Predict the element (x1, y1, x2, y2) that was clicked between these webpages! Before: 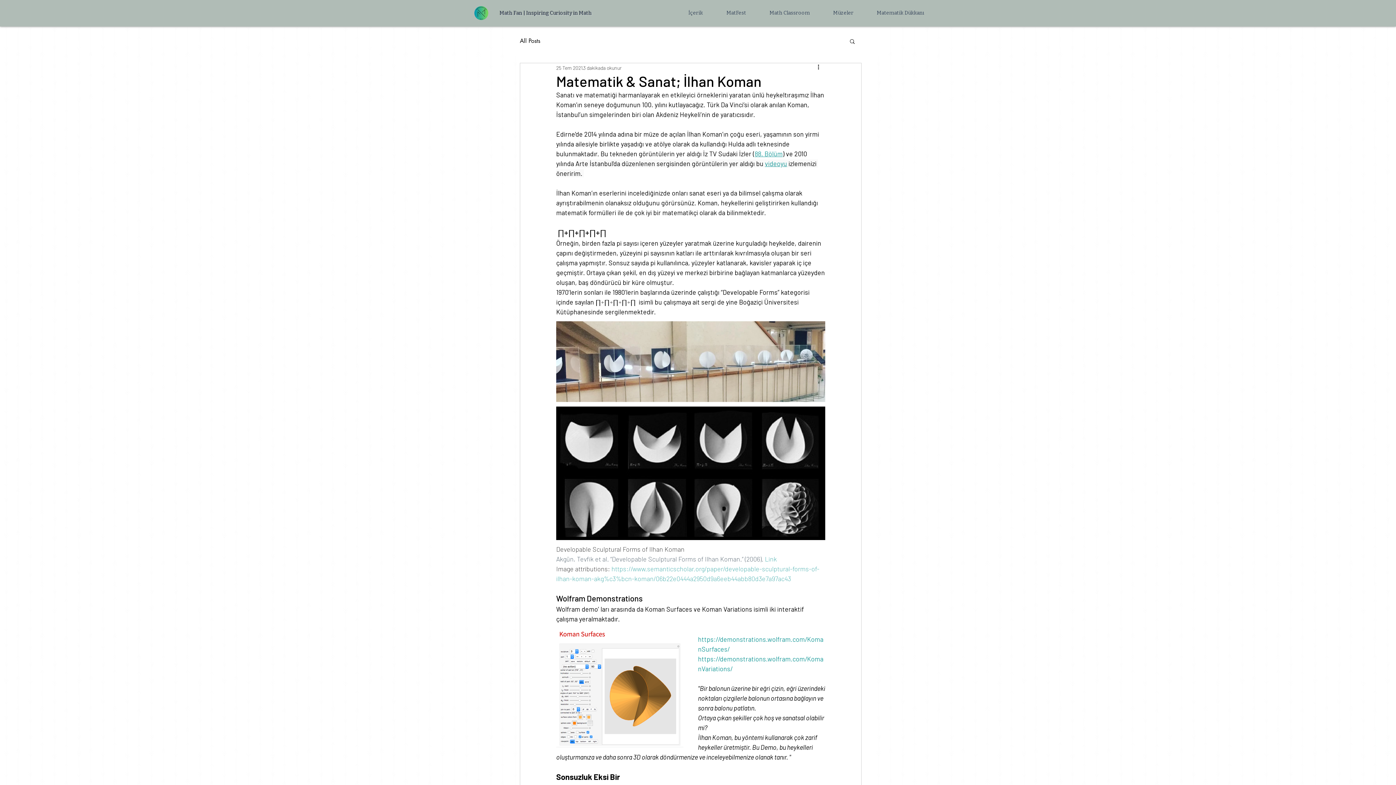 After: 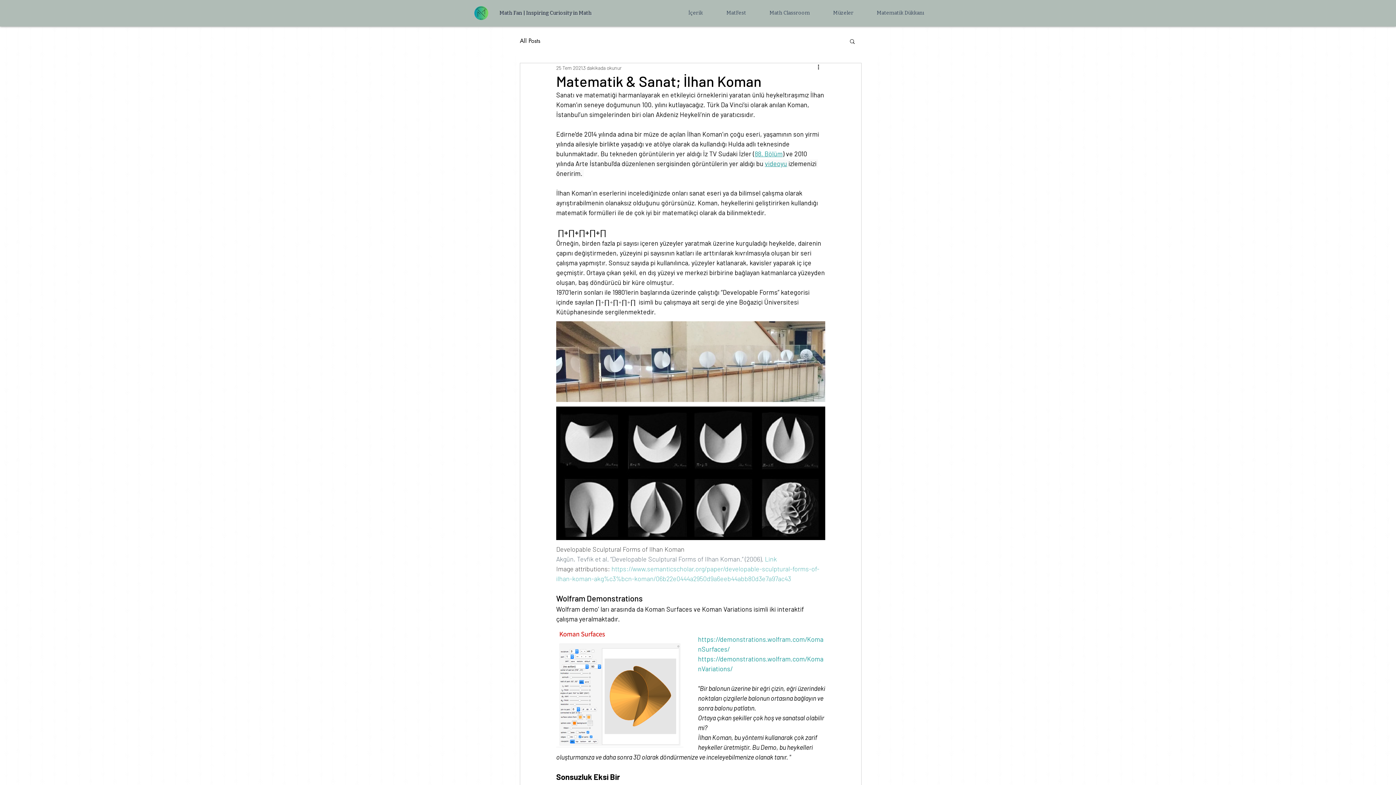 Action: label: Link bbox: (765, 555, 777, 563)